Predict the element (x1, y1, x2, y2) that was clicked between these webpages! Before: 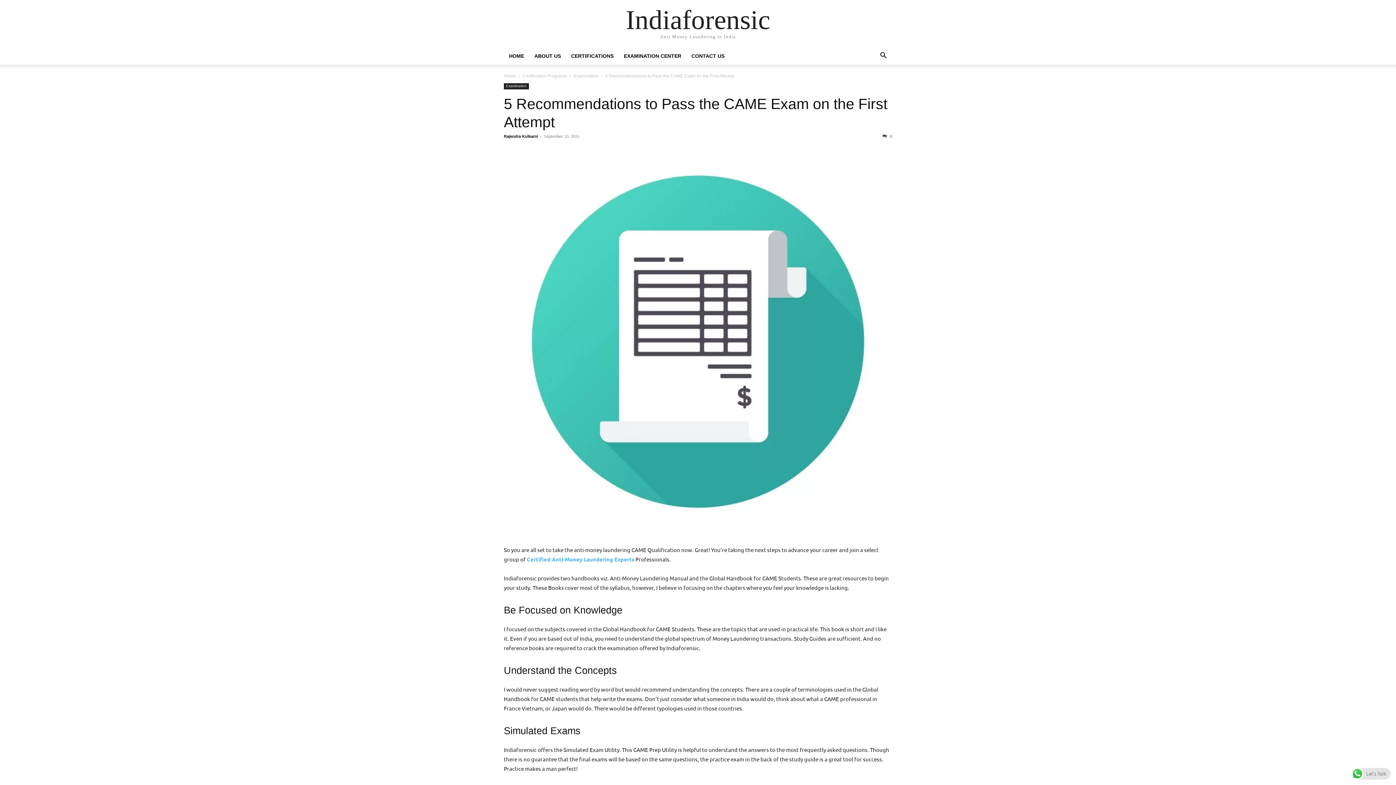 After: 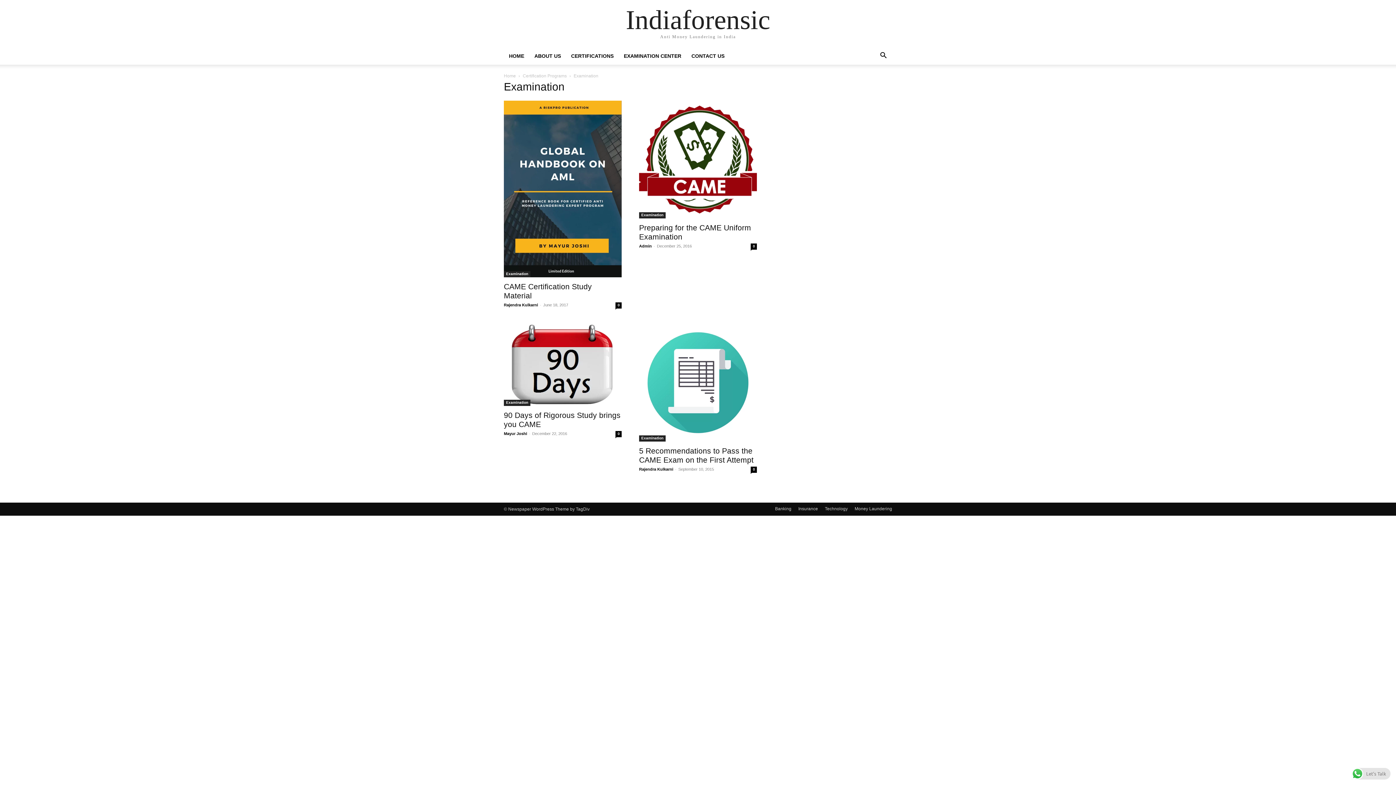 Action: bbox: (573, 73, 598, 78) label: Examination